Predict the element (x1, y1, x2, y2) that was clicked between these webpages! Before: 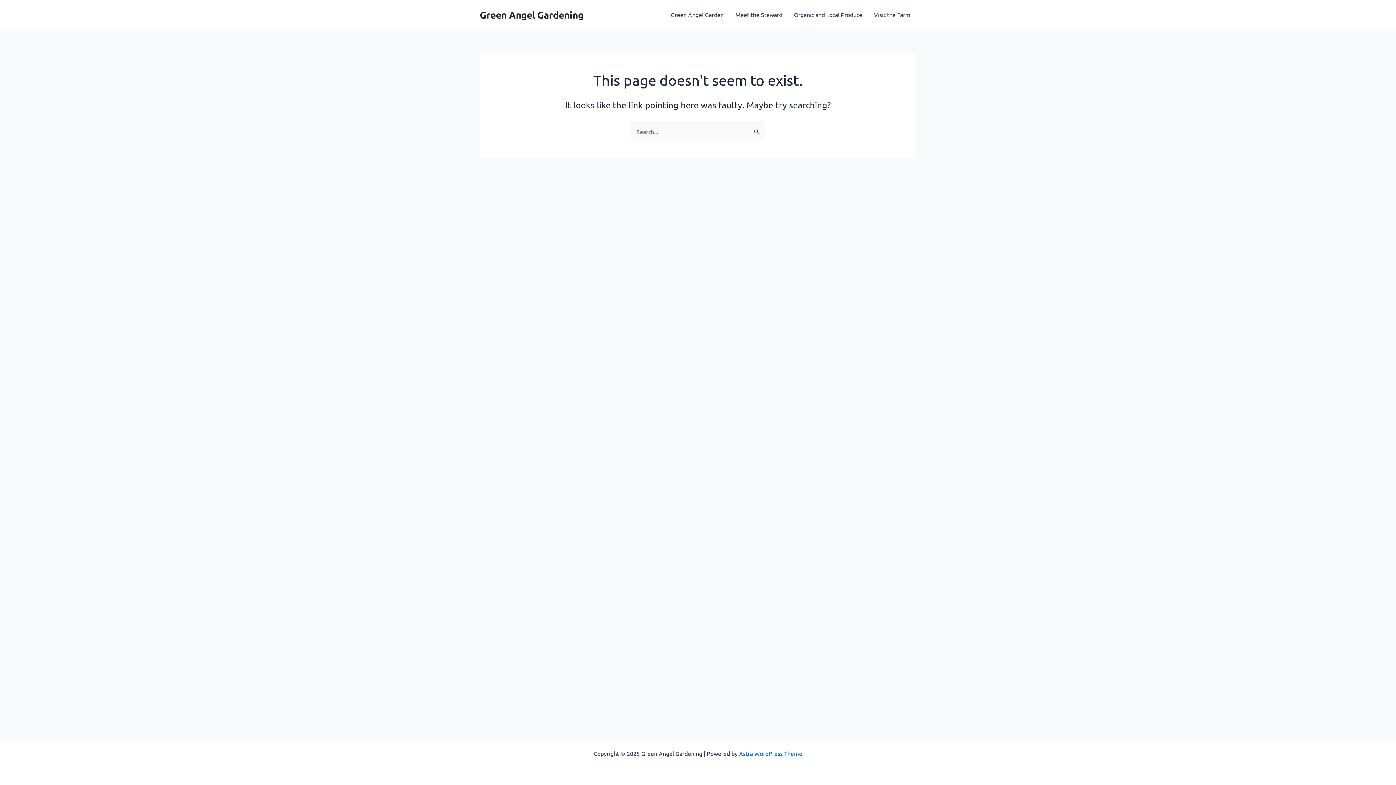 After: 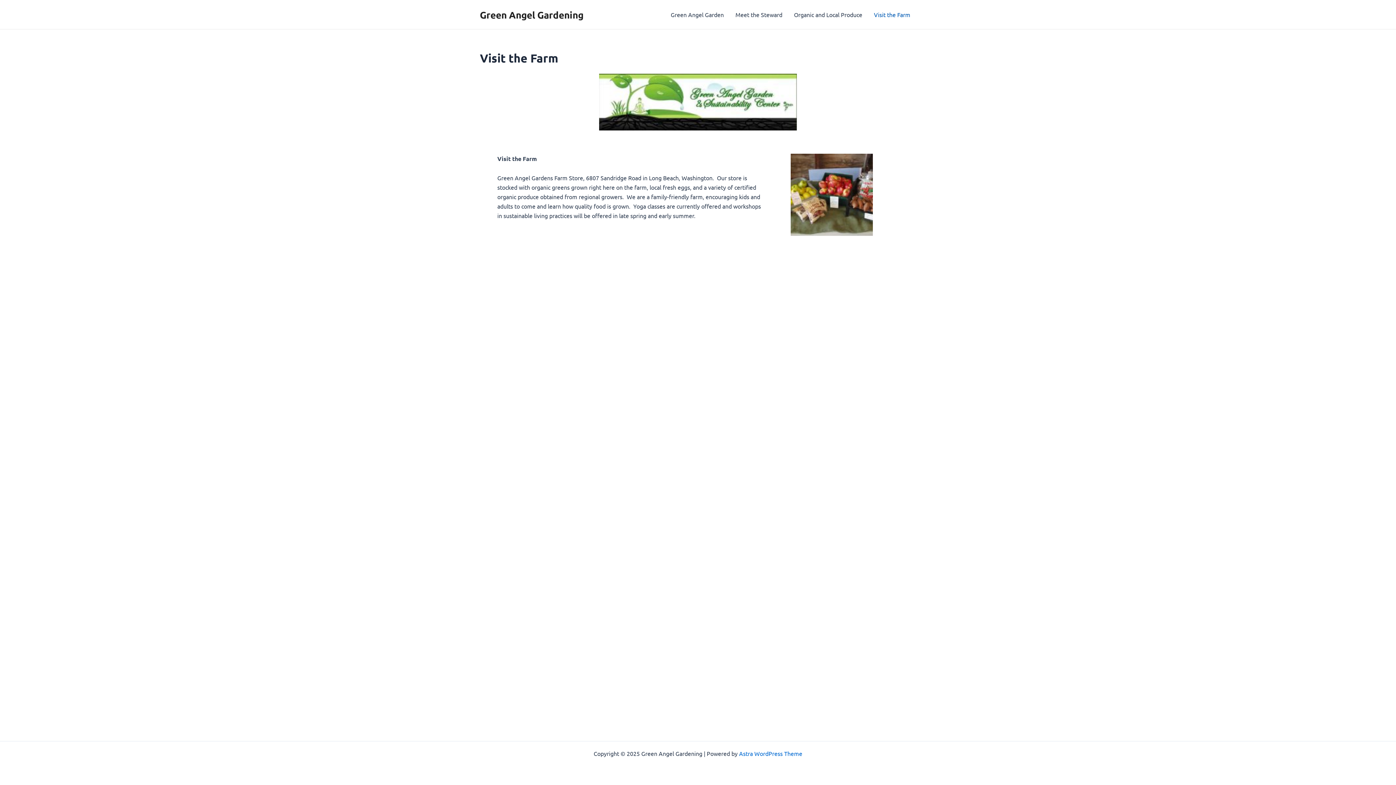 Action: label: Visit the Farm bbox: (868, 0, 916, 29)